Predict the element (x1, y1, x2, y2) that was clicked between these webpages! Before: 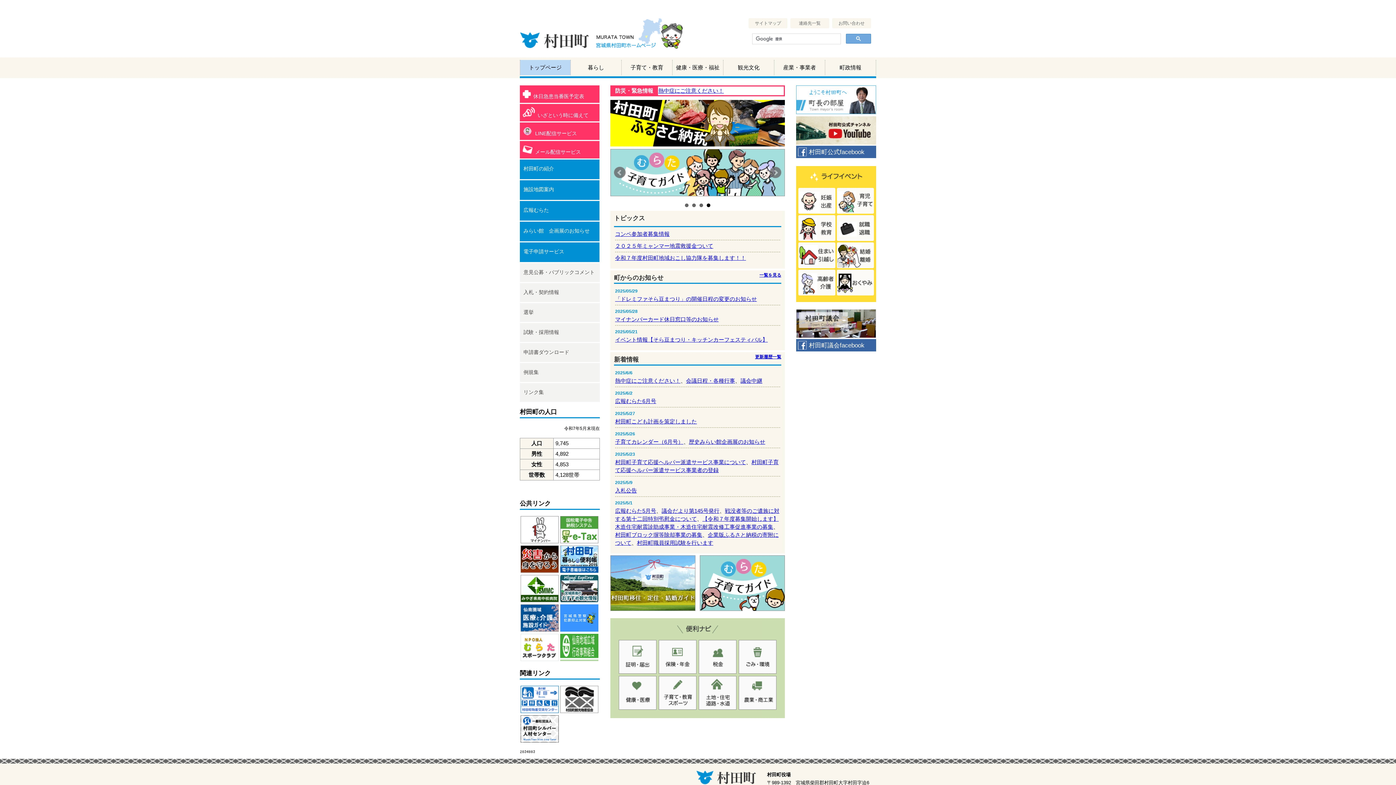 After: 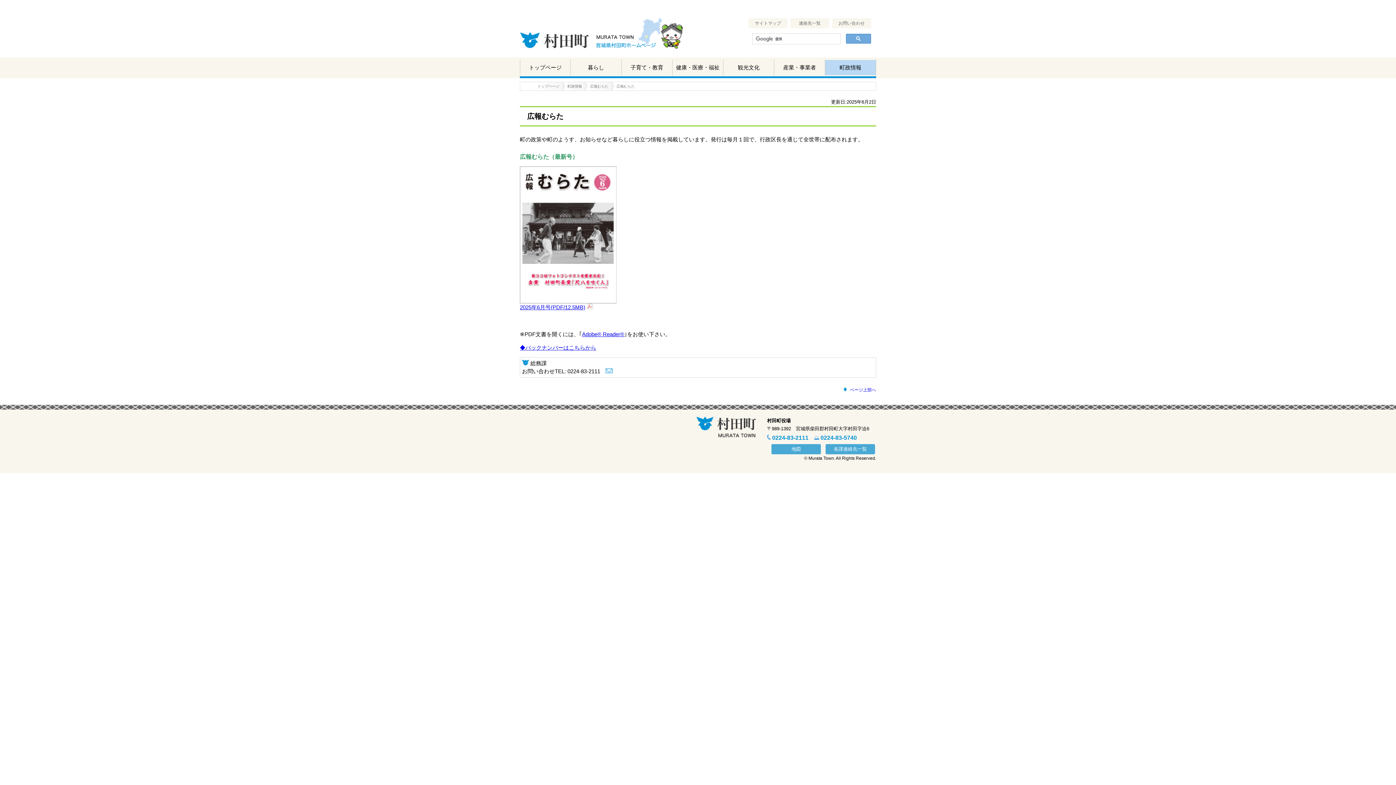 Action: label: 広報むらた6月号 bbox: (615, 398, 656, 404)